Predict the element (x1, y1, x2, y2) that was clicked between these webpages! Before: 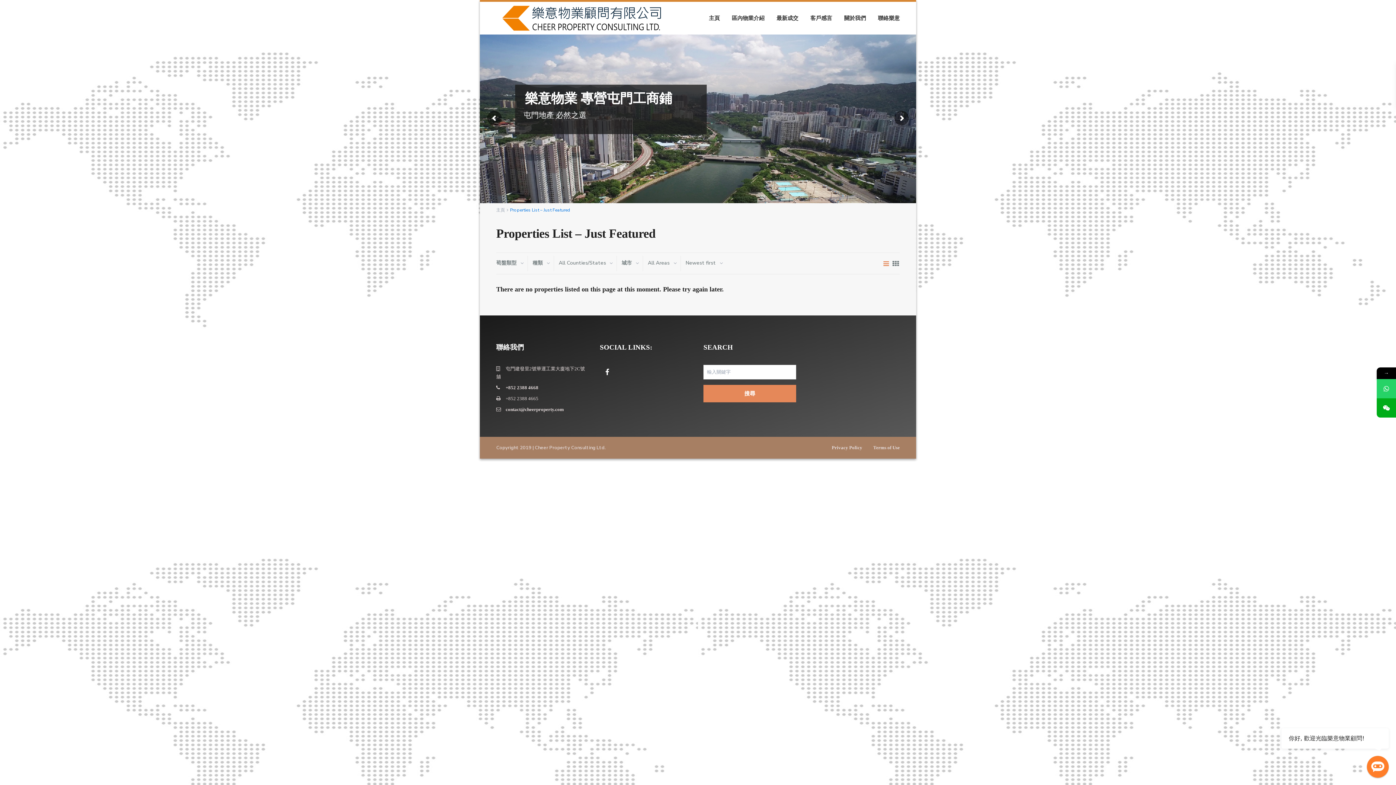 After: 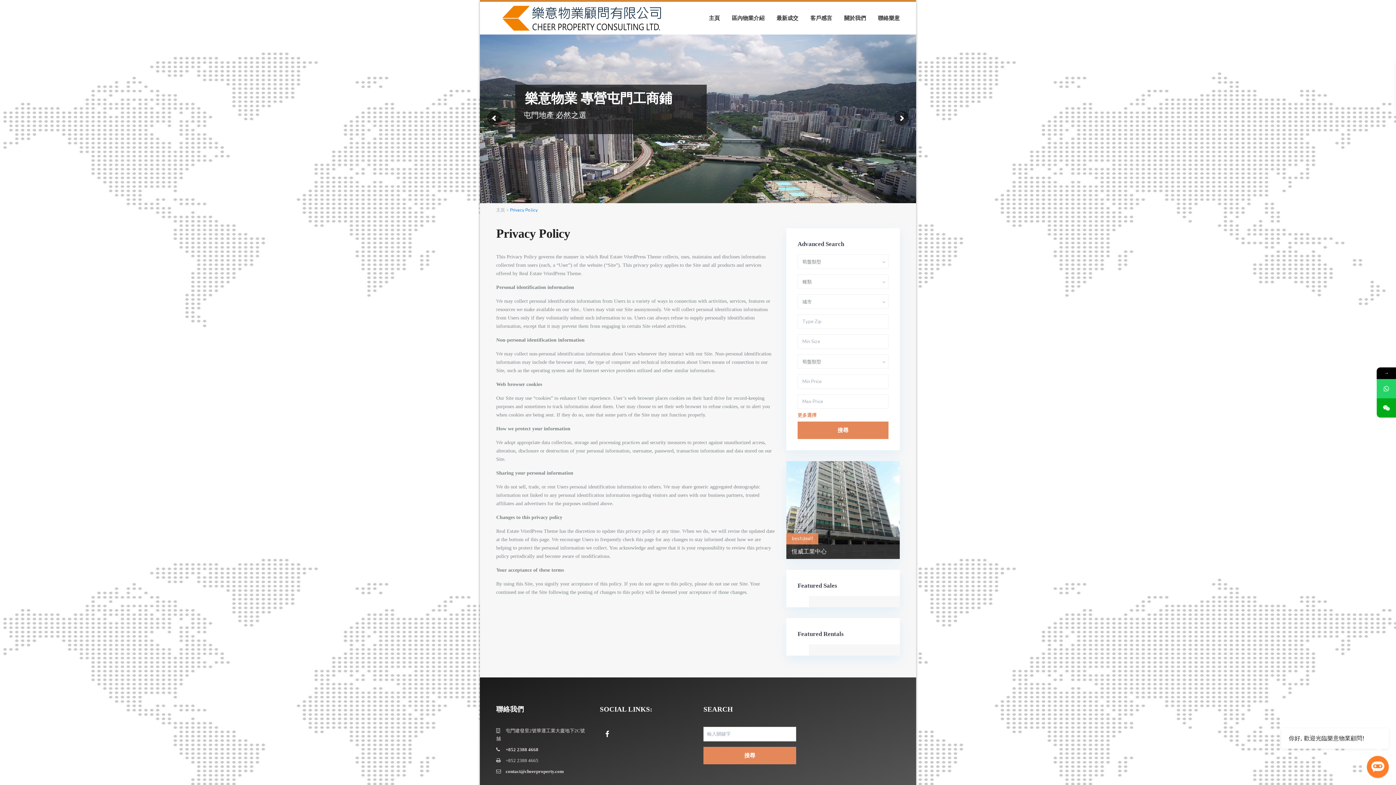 Action: label: Privacy Policy bbox: (832, 445, 862, 450)